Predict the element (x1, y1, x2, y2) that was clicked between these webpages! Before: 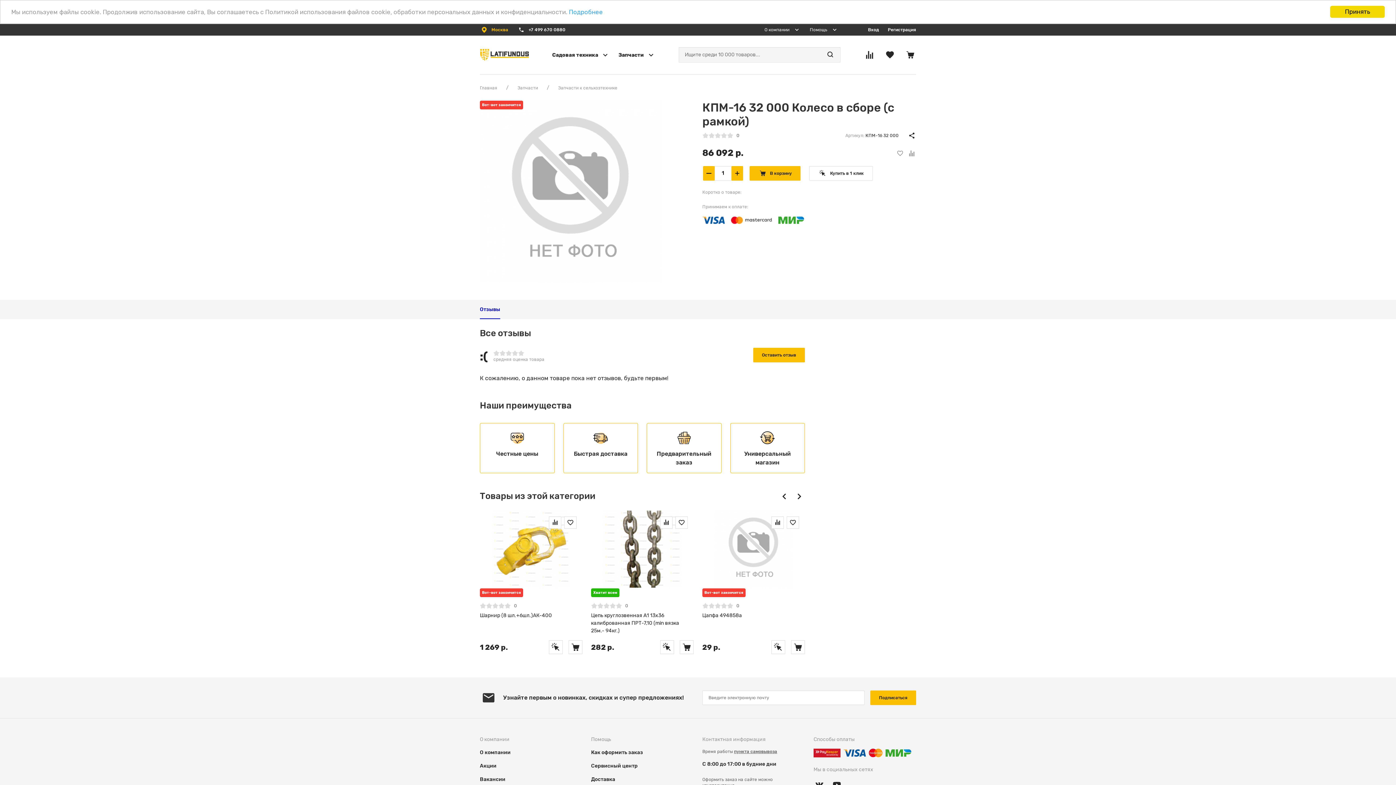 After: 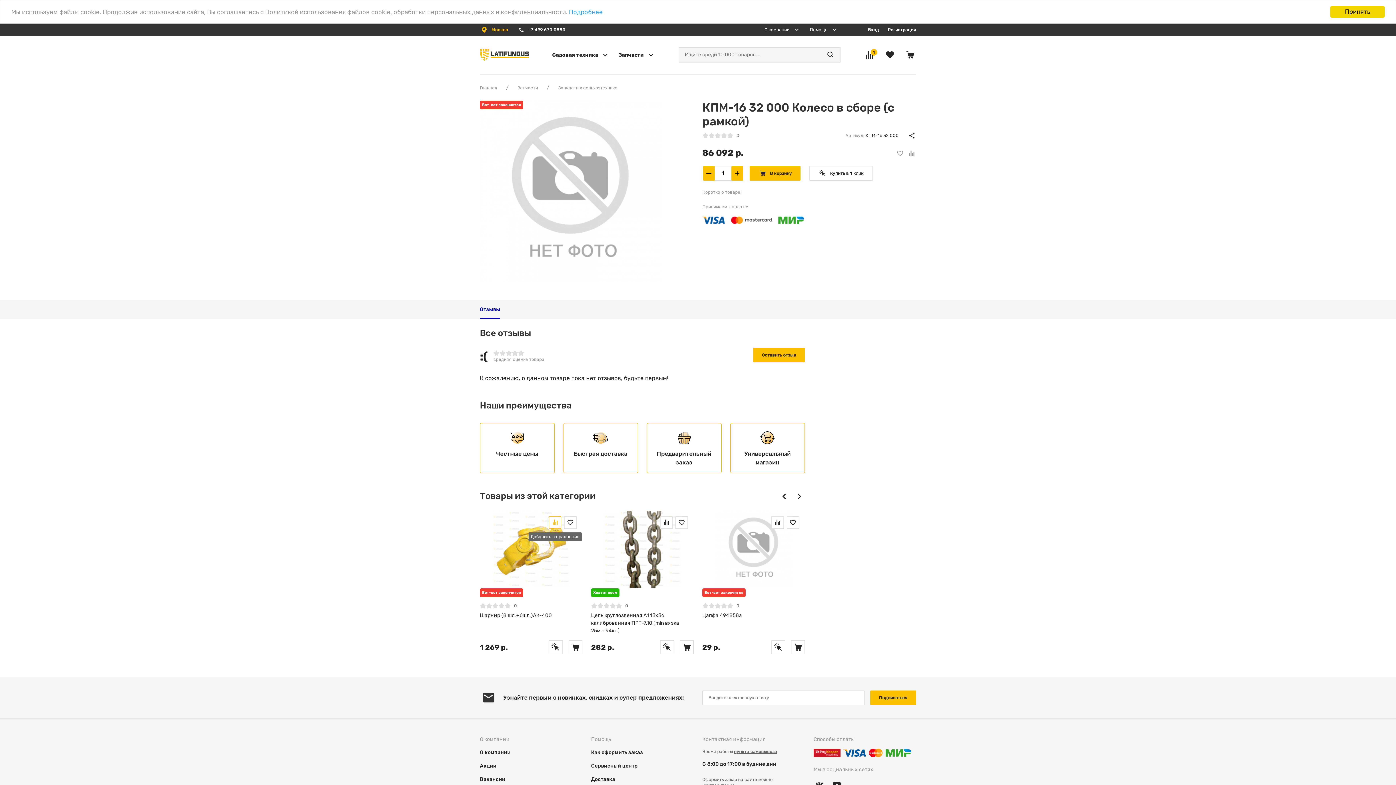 Action: bbox: (549, 516, 561, 529)